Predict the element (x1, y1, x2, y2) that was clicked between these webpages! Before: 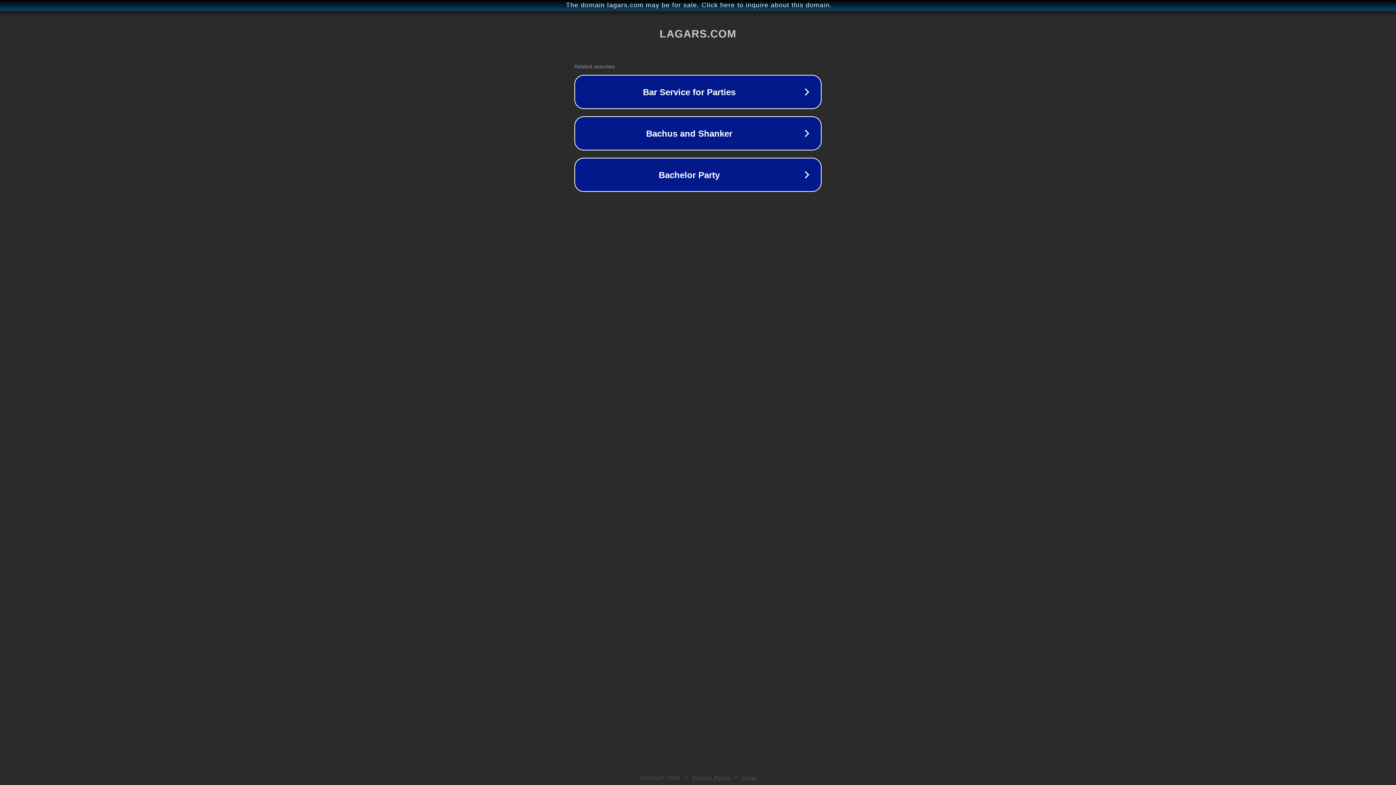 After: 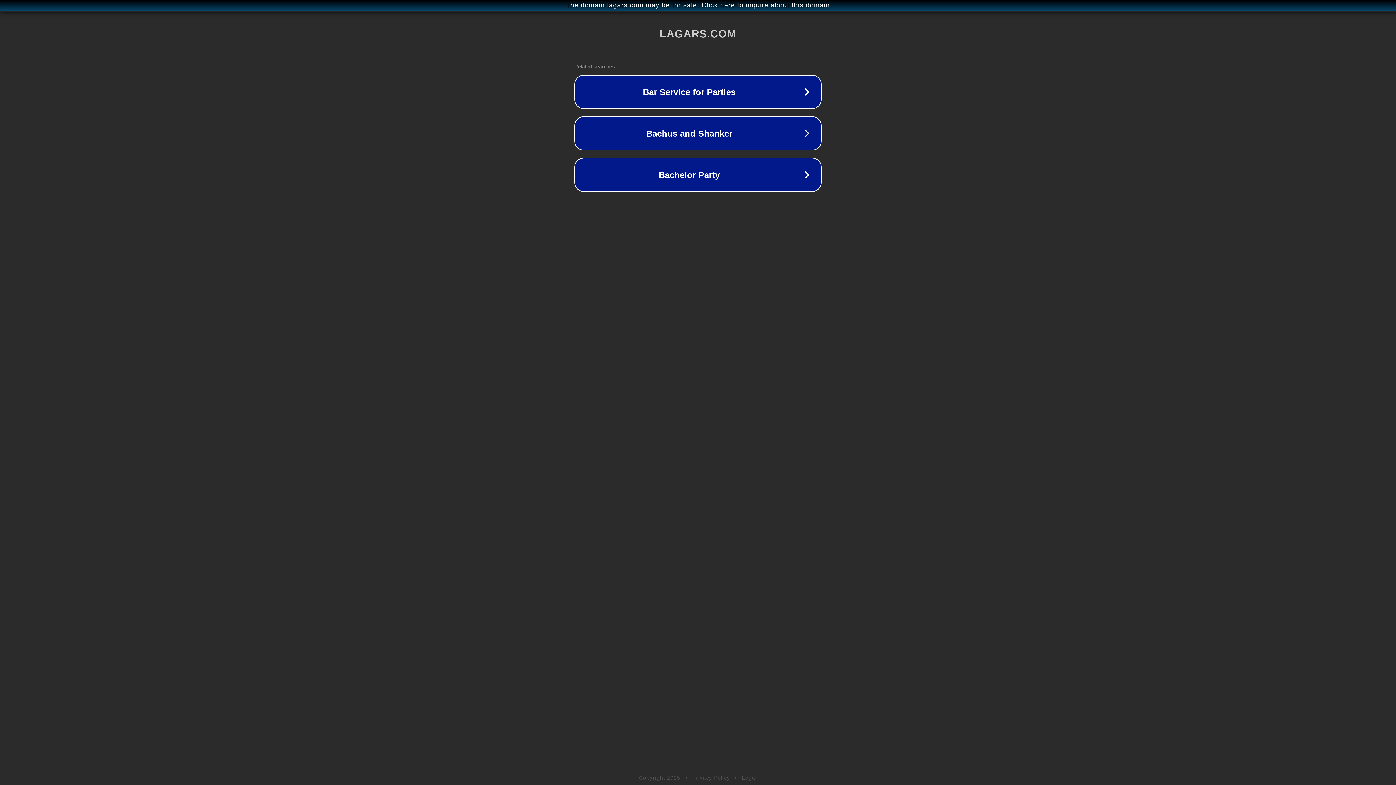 Action: label: Legal bbox: (742, 775, 757, 781)